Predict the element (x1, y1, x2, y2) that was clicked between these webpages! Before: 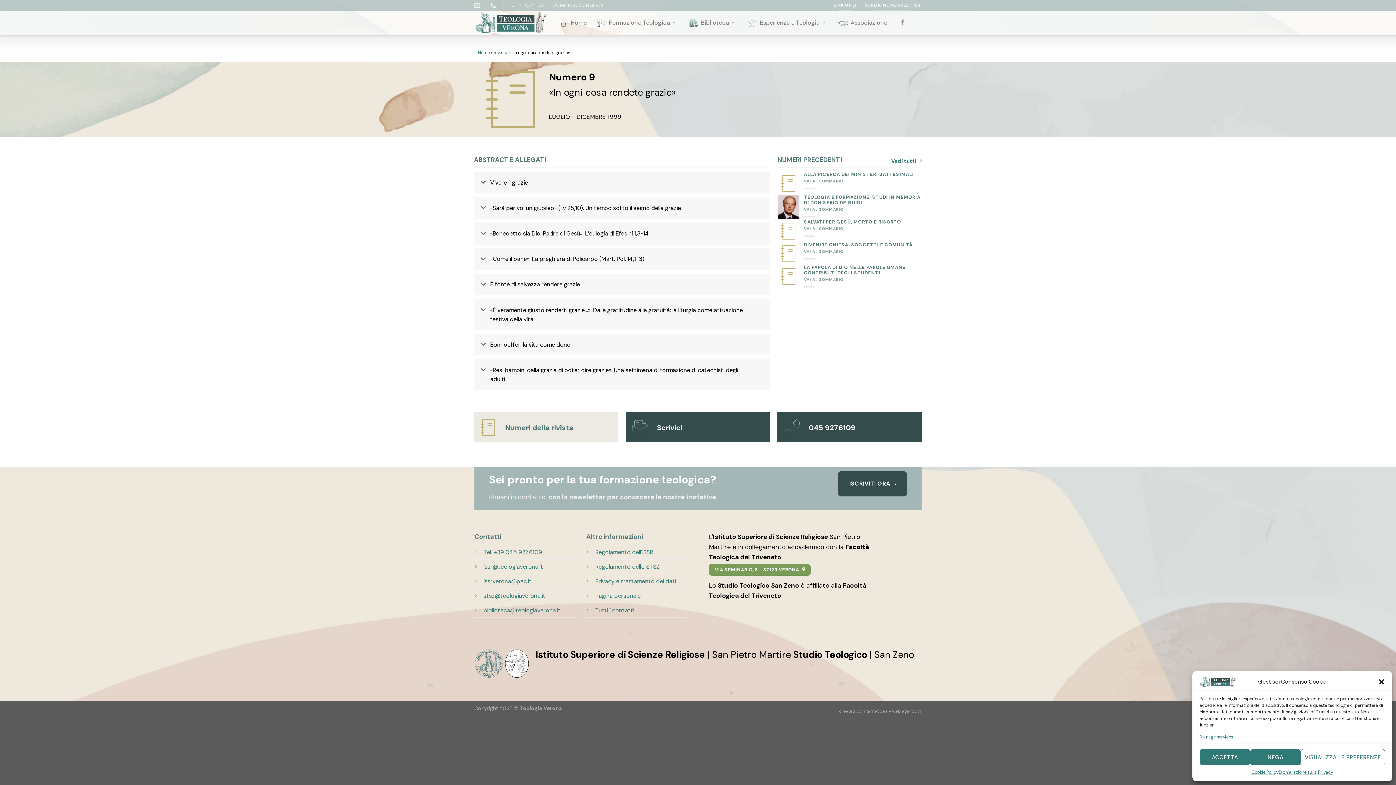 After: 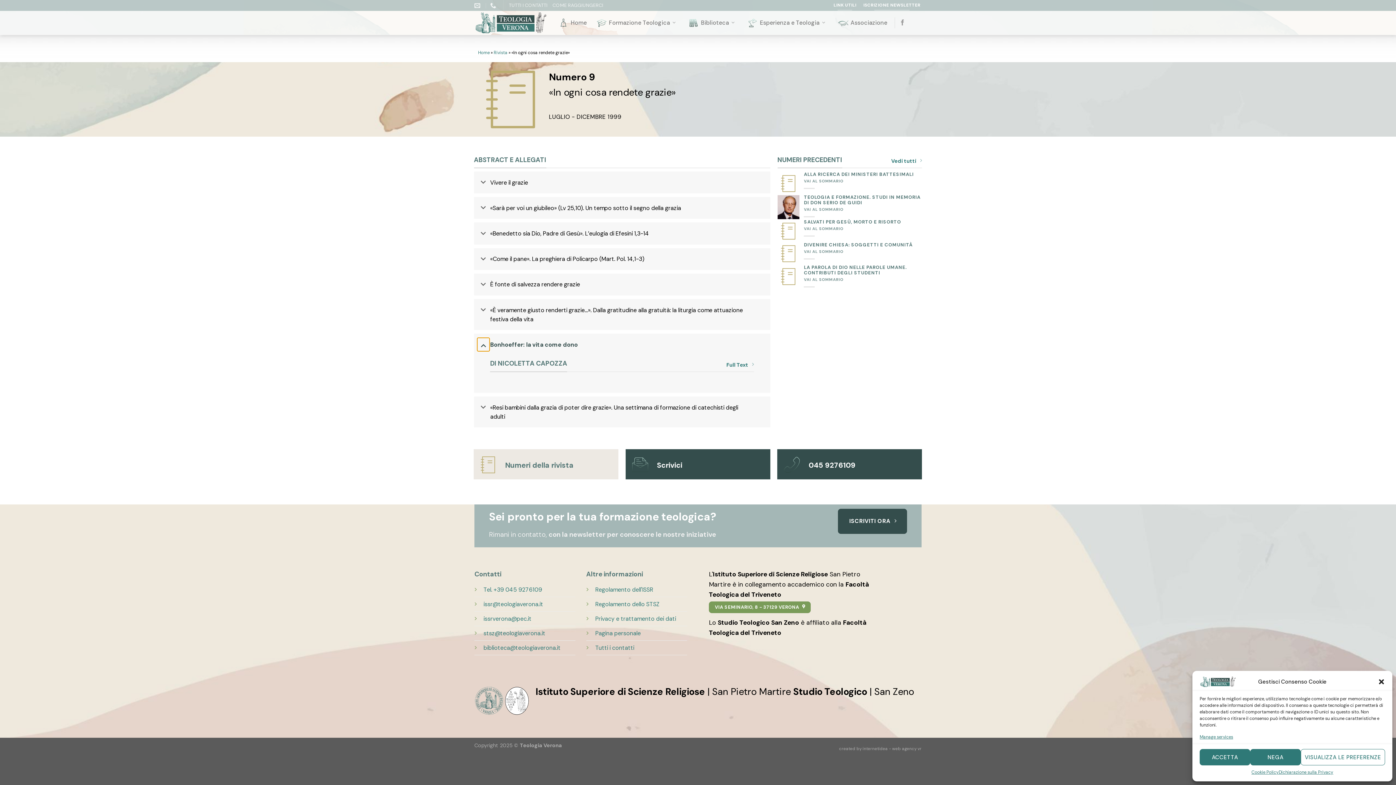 Action: bbox: (476, 338, 489, 352) label: Toggle